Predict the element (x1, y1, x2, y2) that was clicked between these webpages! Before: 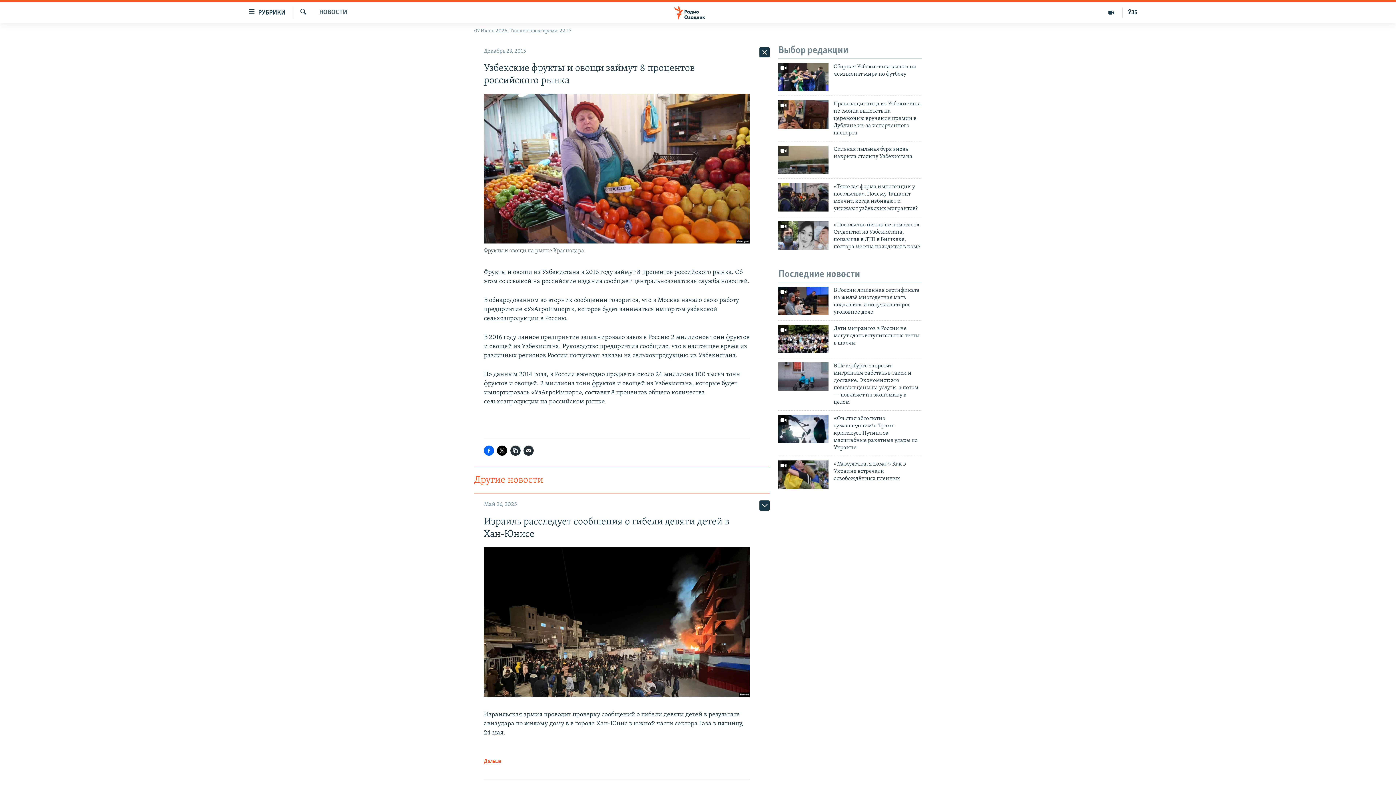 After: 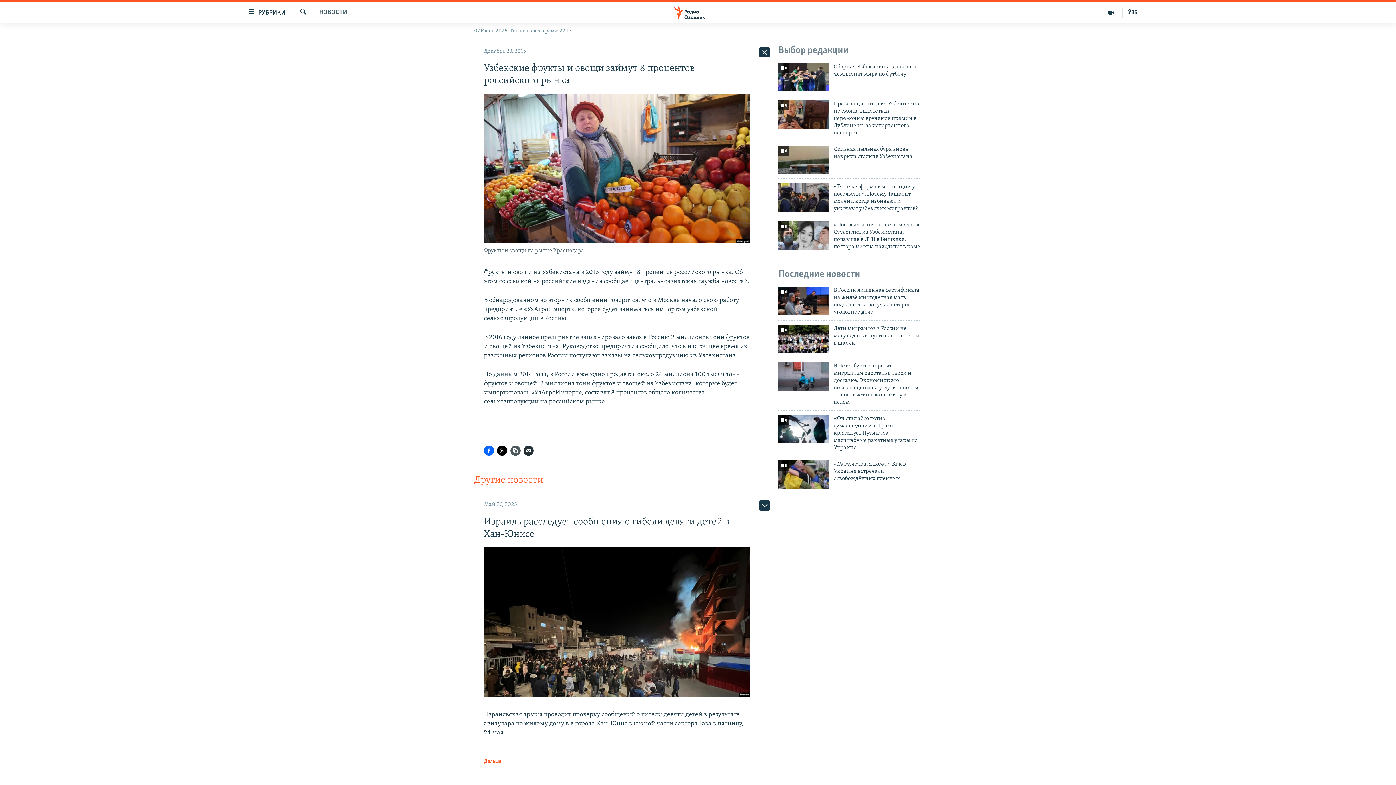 Action: bbox: (510, 445, 520, 456)